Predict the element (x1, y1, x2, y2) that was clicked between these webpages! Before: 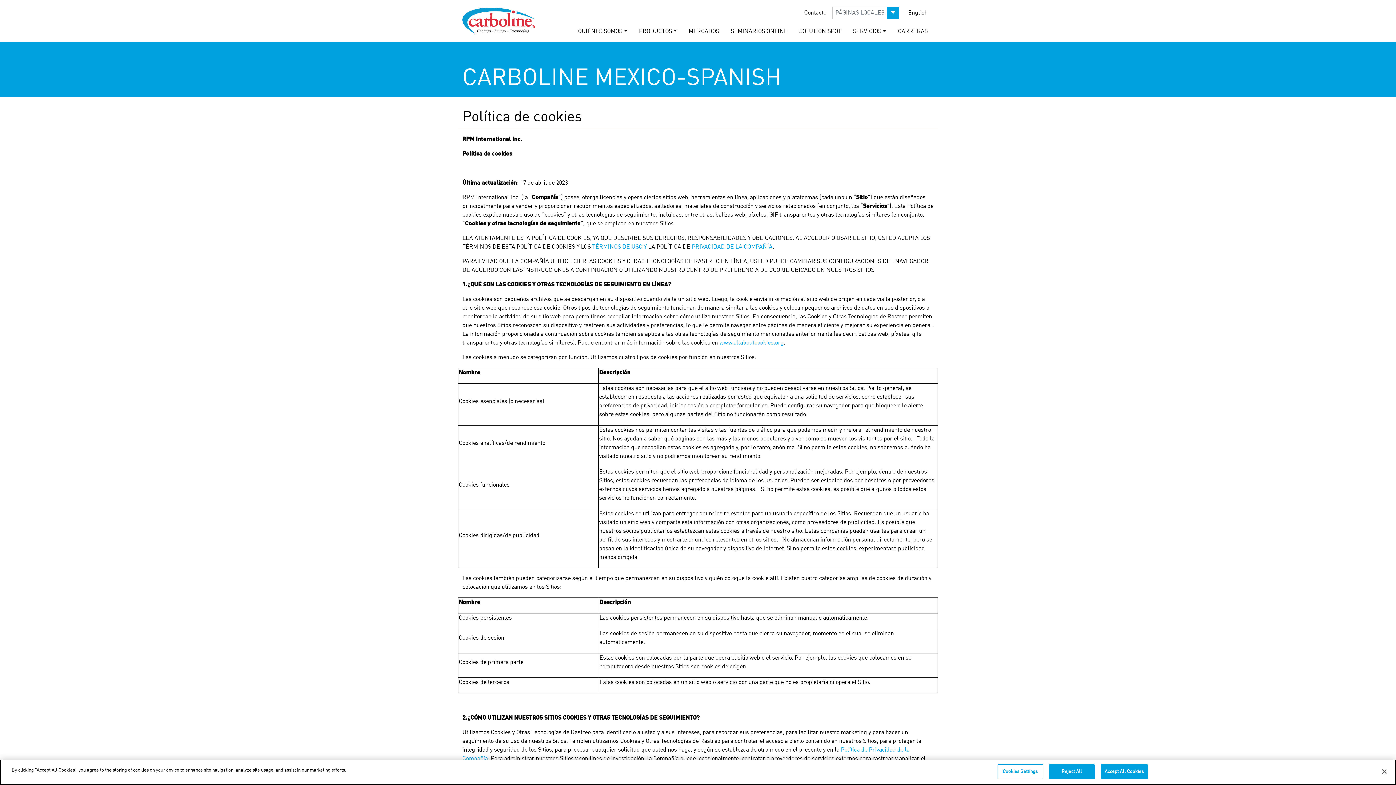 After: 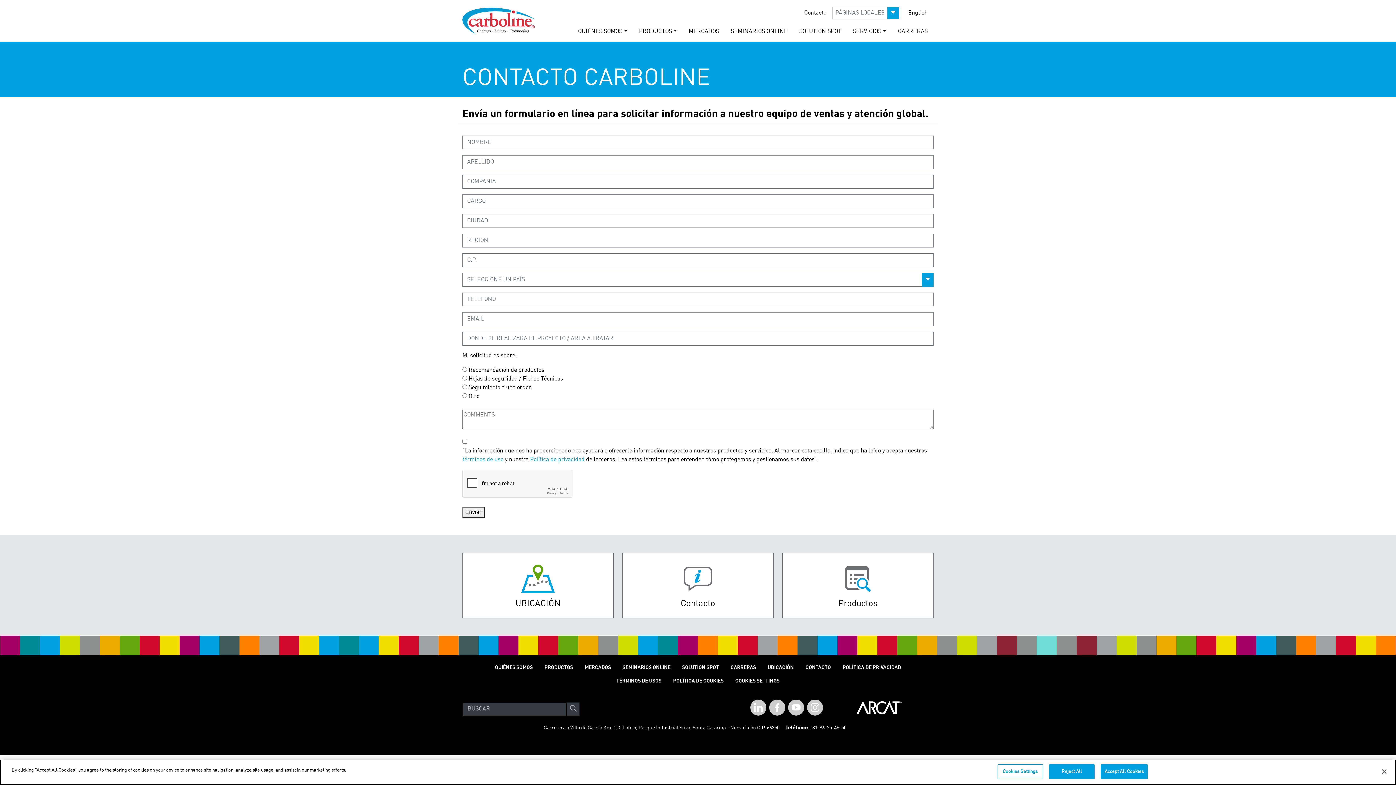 Action: label: Contacto bbox: (798, 5, 832, 20)